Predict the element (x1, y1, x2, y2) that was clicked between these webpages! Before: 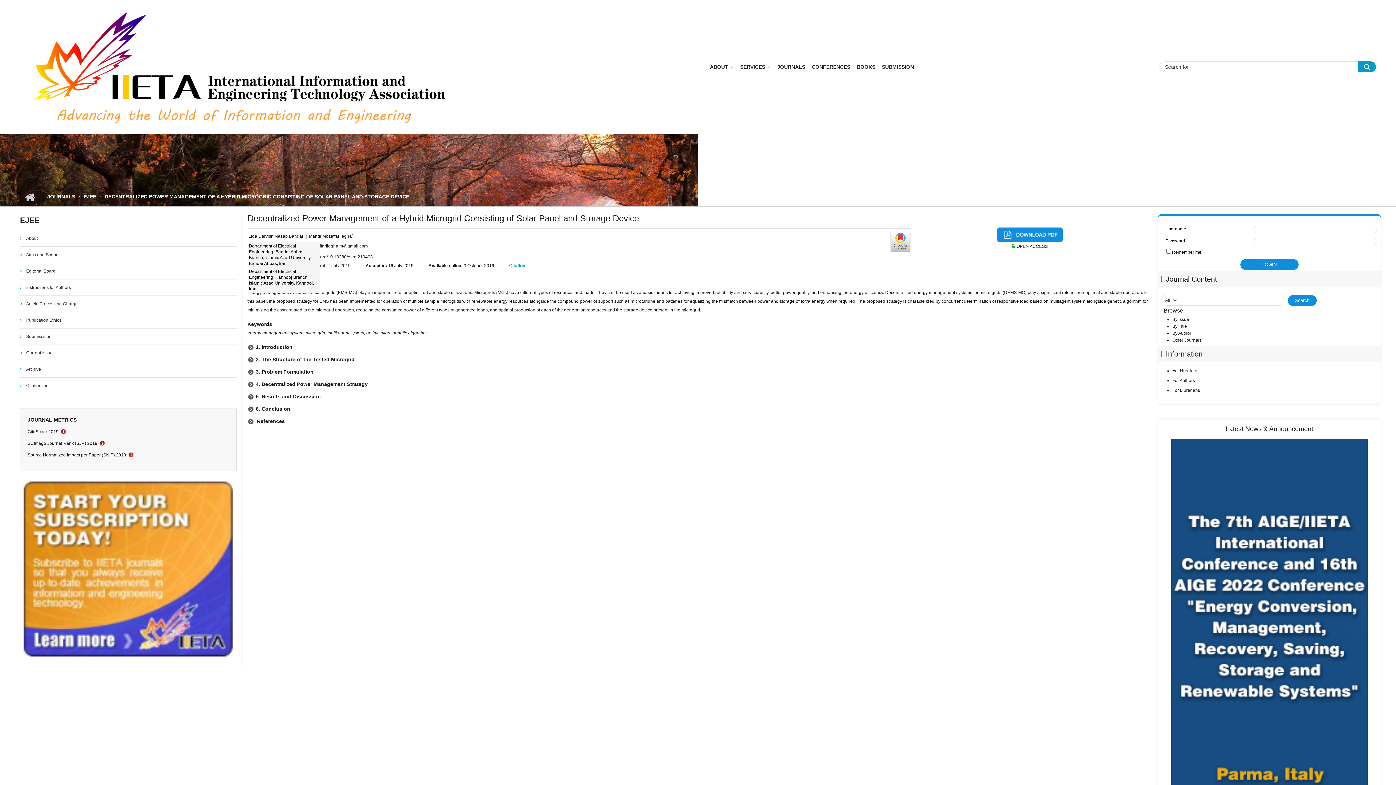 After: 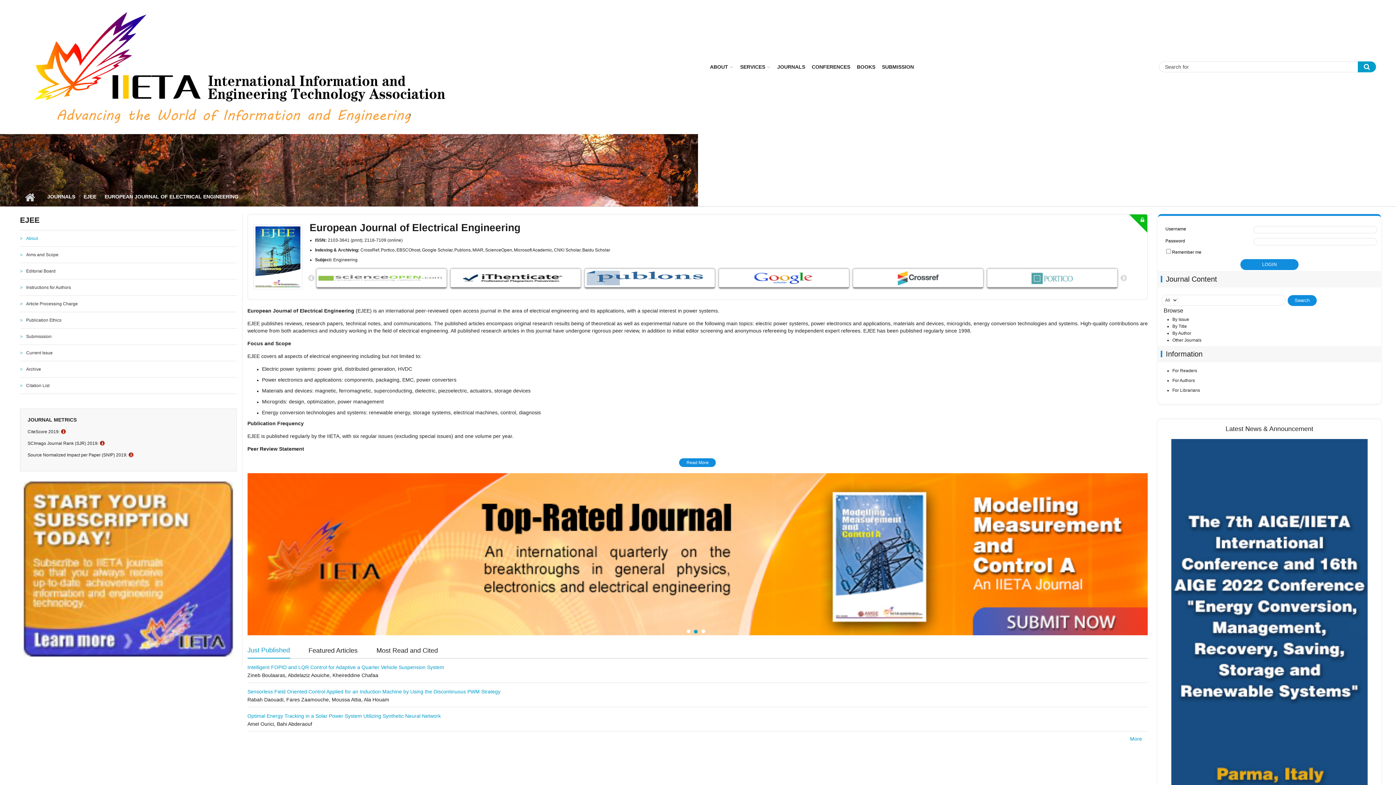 Action: bbox: (83, 193, 96, 200) label: EJEE